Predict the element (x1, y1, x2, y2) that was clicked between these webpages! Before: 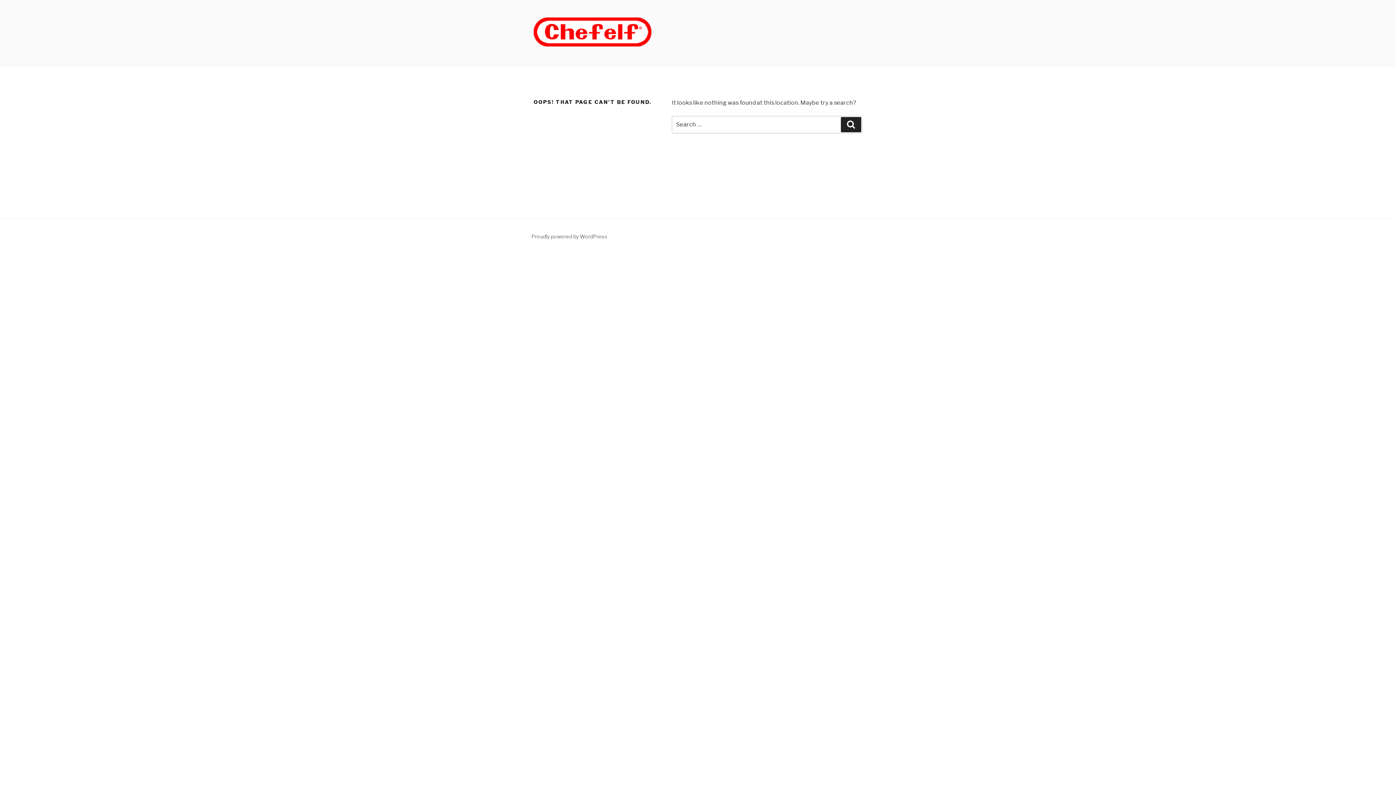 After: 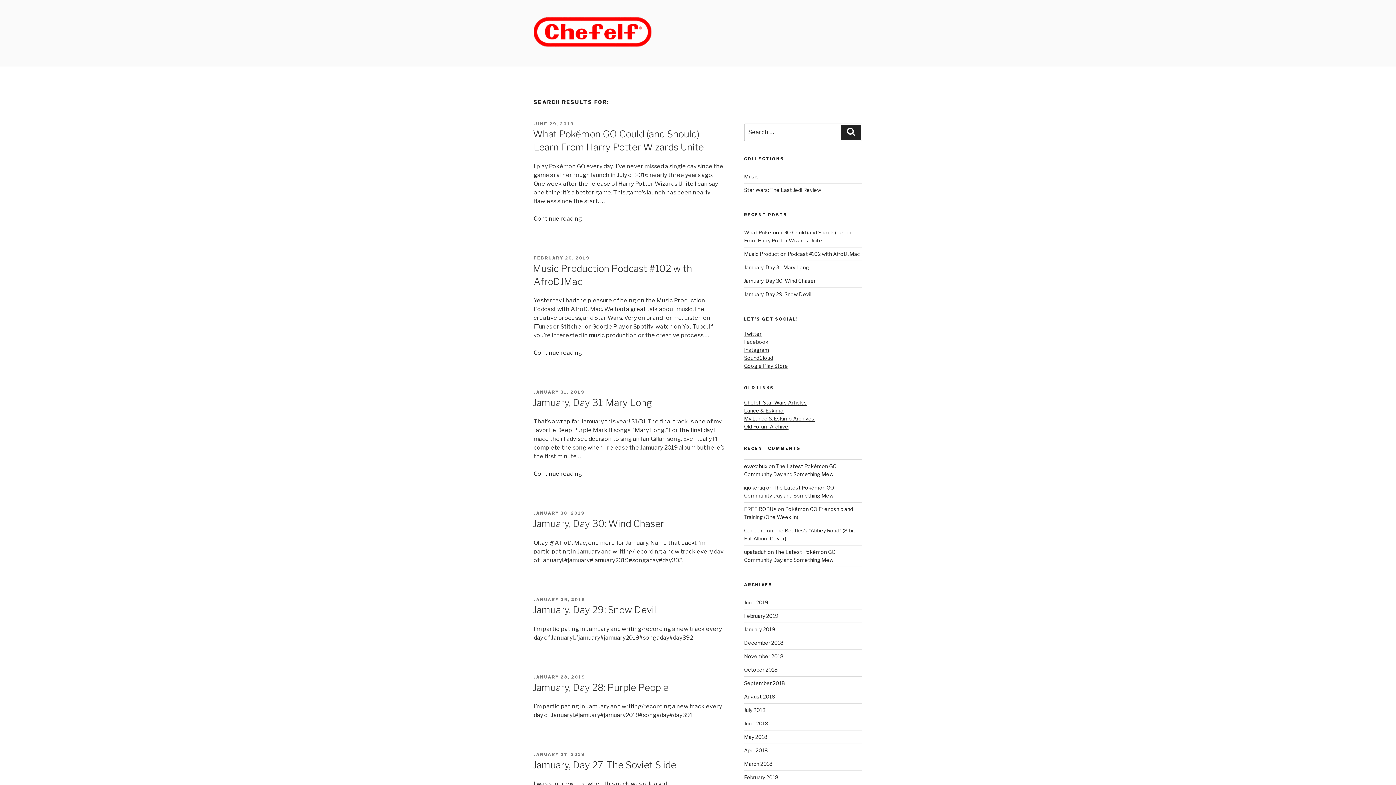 Action: label: Search bbox: (841, 117, 861, 132)